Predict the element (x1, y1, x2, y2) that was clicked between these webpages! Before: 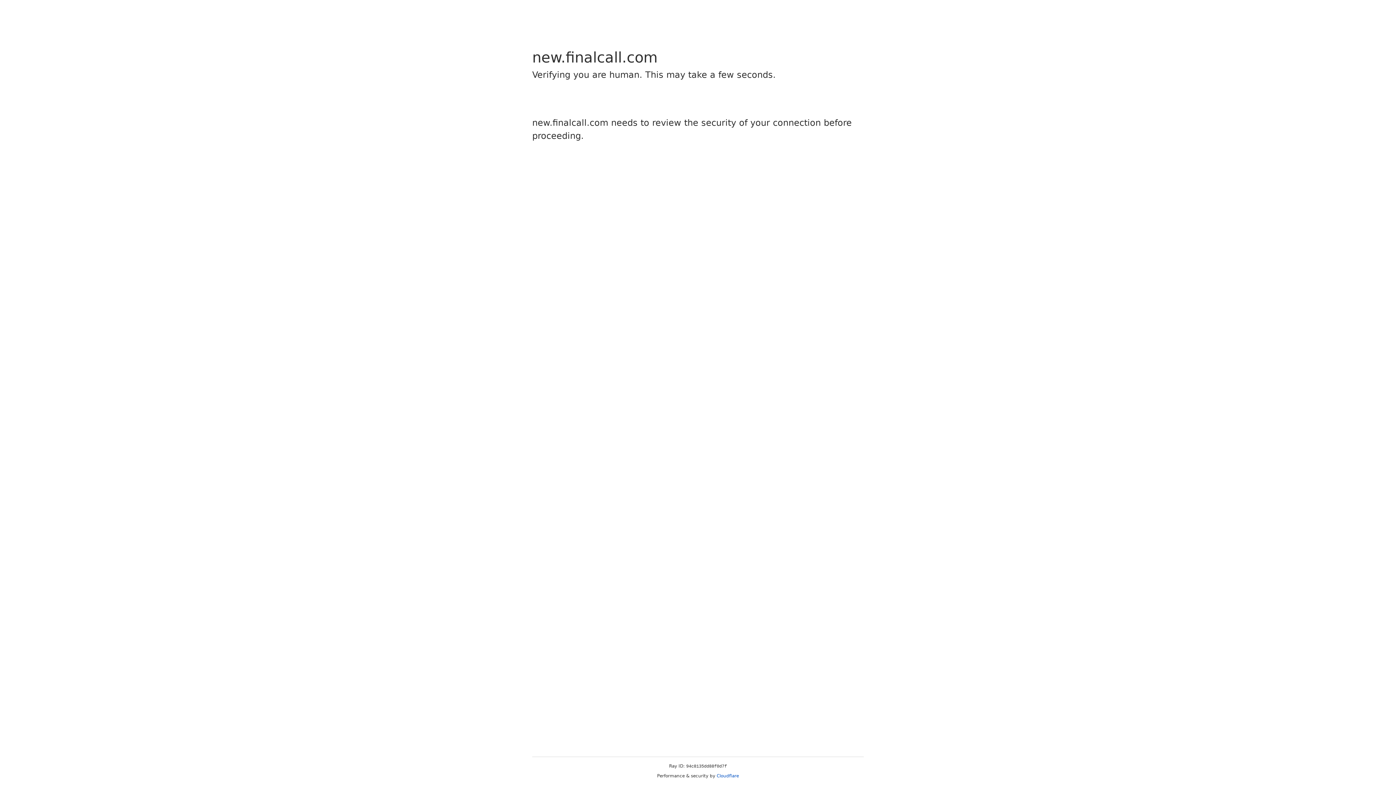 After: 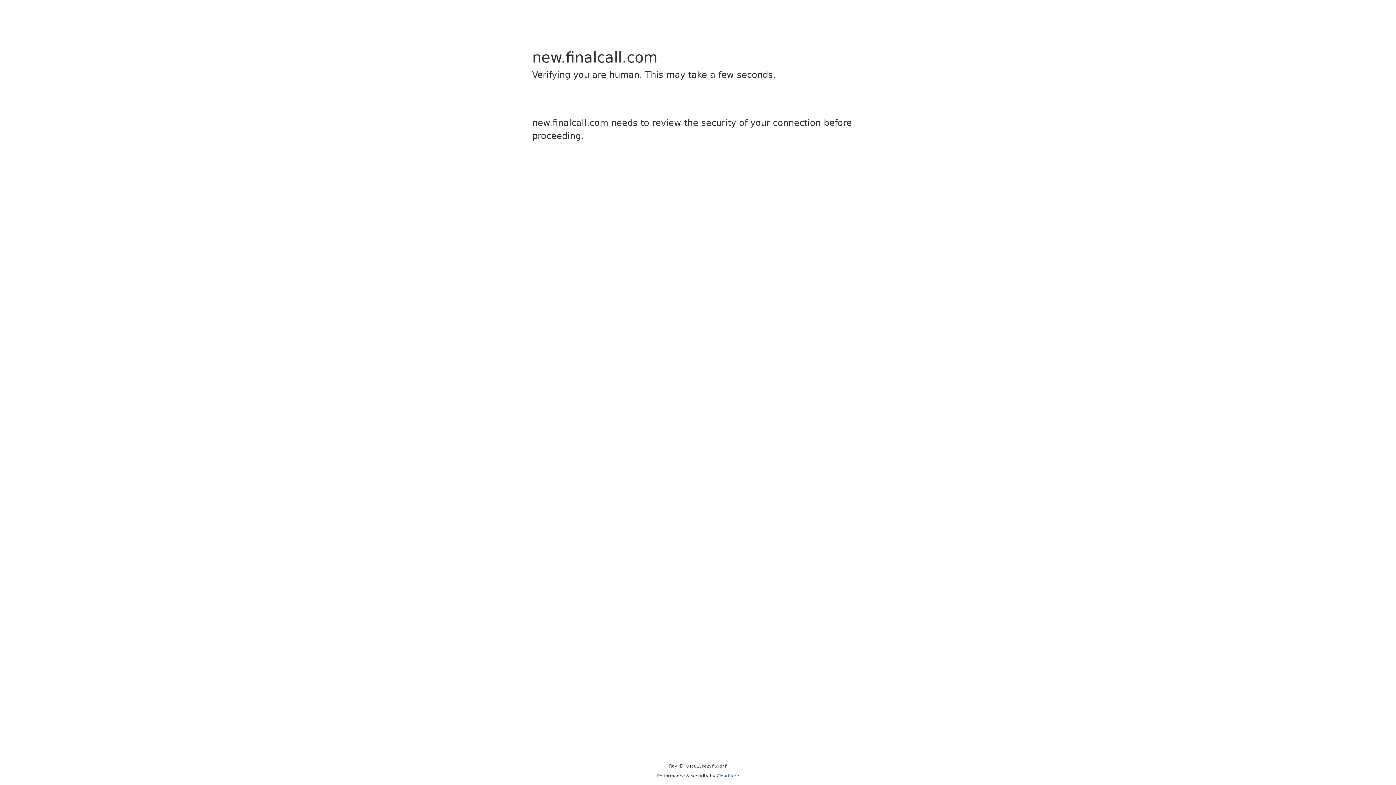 Action: bbox: (716, 773, 739, 778) label: Cloudflare